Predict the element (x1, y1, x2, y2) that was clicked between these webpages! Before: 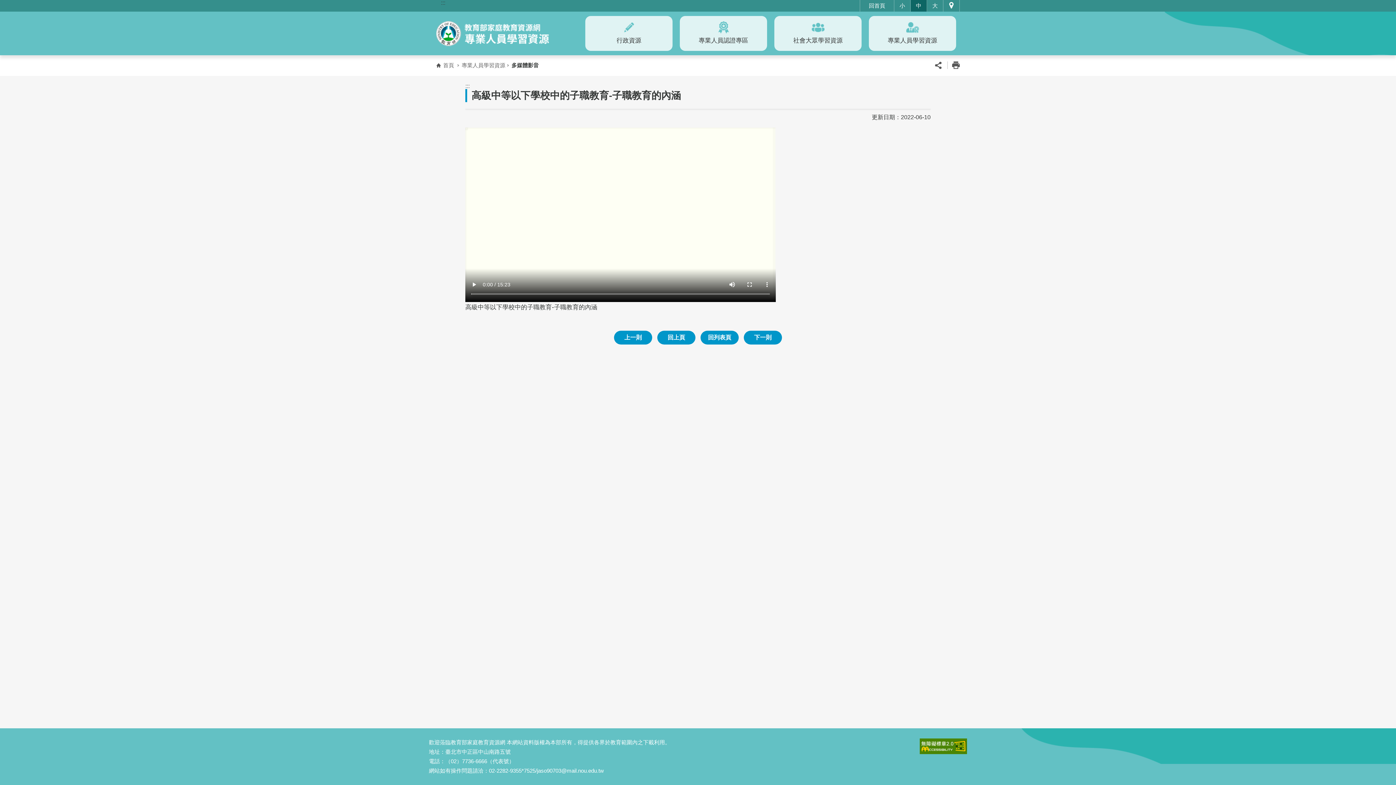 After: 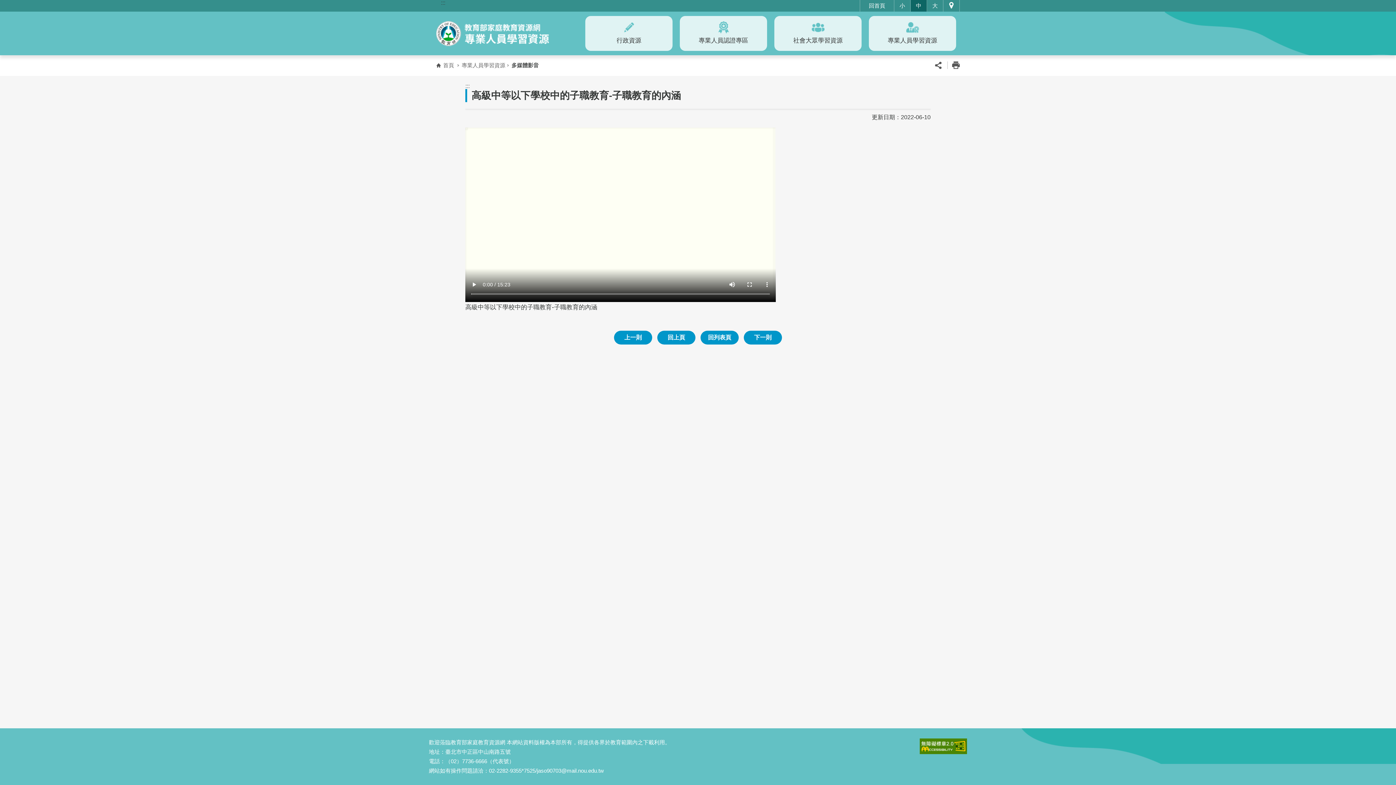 Action: bbox: (507, 62, 538, 68) label: 多媒體影音